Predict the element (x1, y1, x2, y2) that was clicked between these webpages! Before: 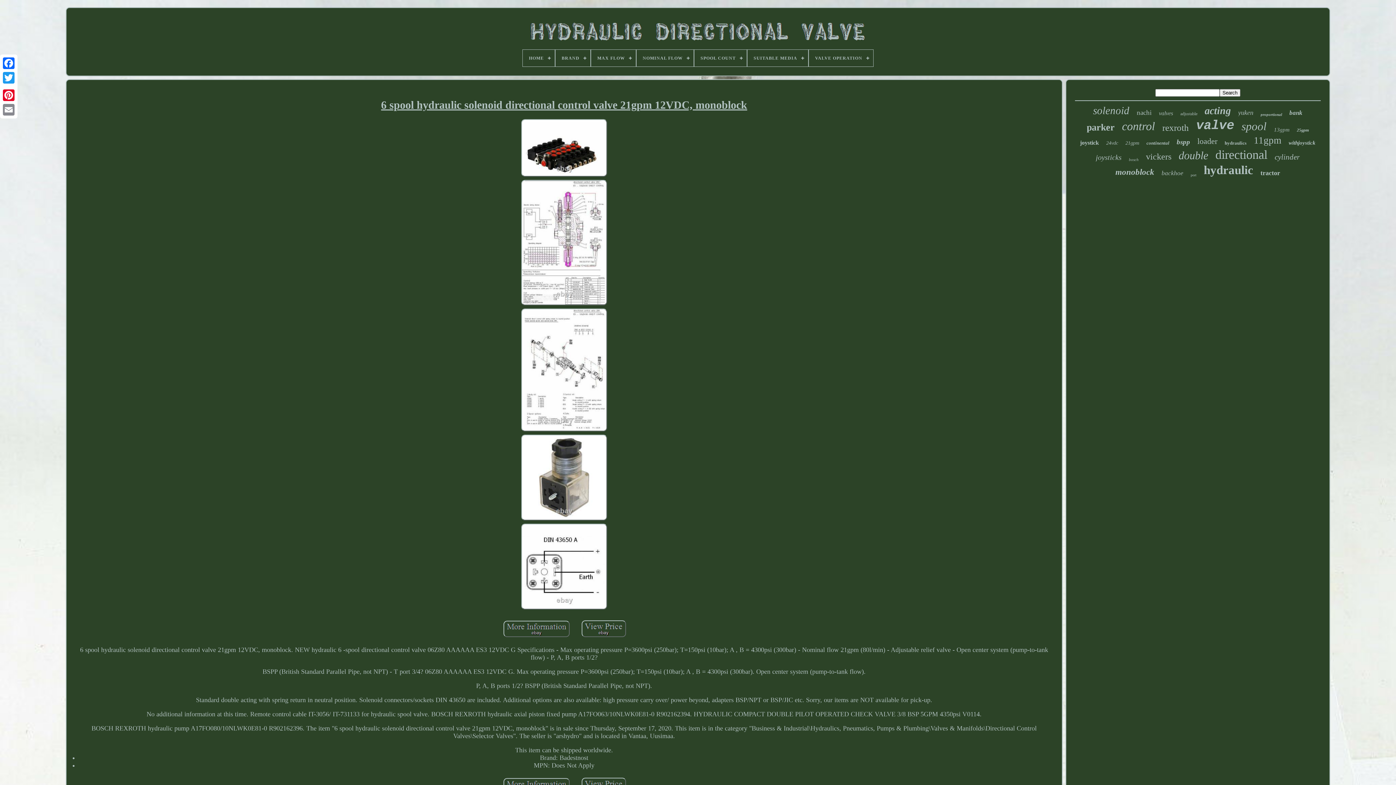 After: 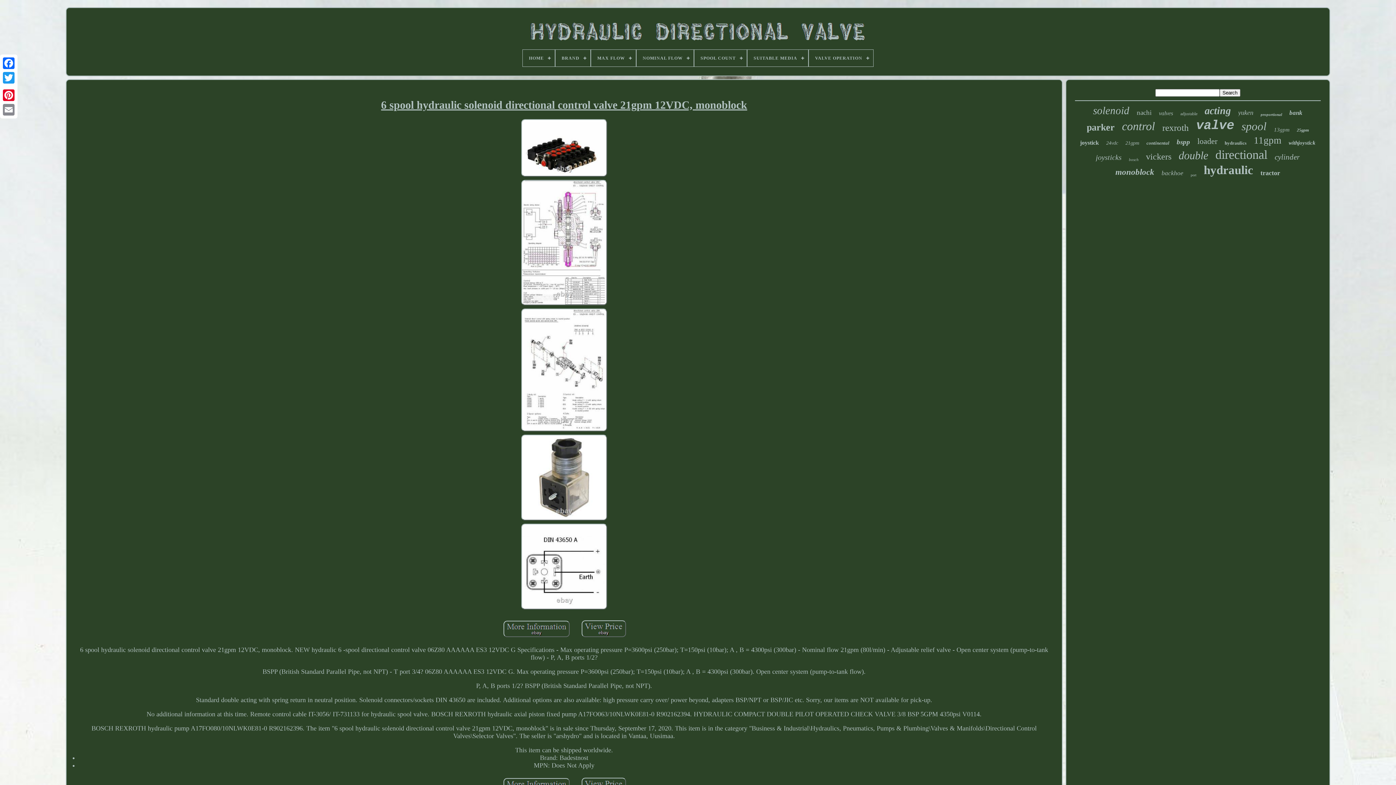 Action: bbox: (381, 91, 747, 118) label: 6 spool hydraulic solenoid directional control valve 21gpm 12VDC, monoblock